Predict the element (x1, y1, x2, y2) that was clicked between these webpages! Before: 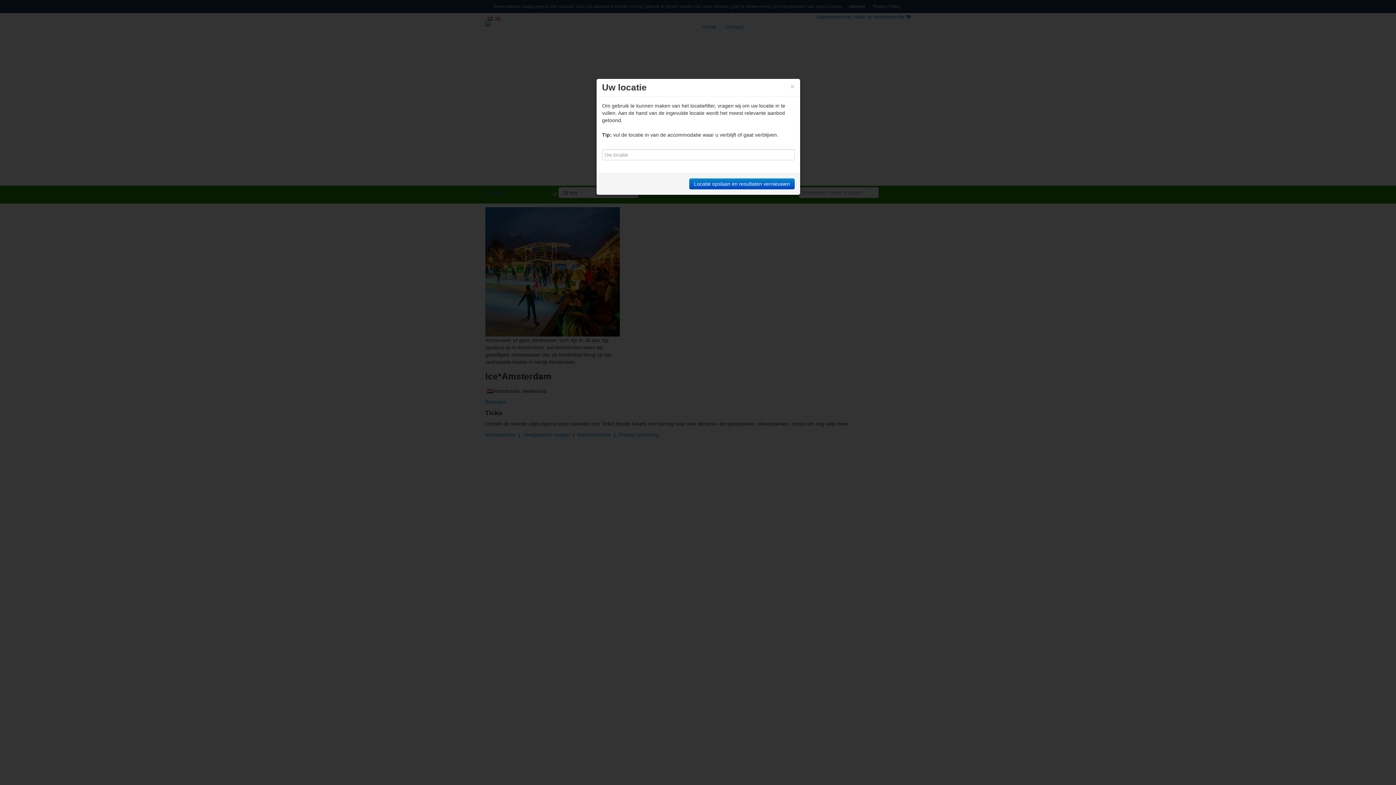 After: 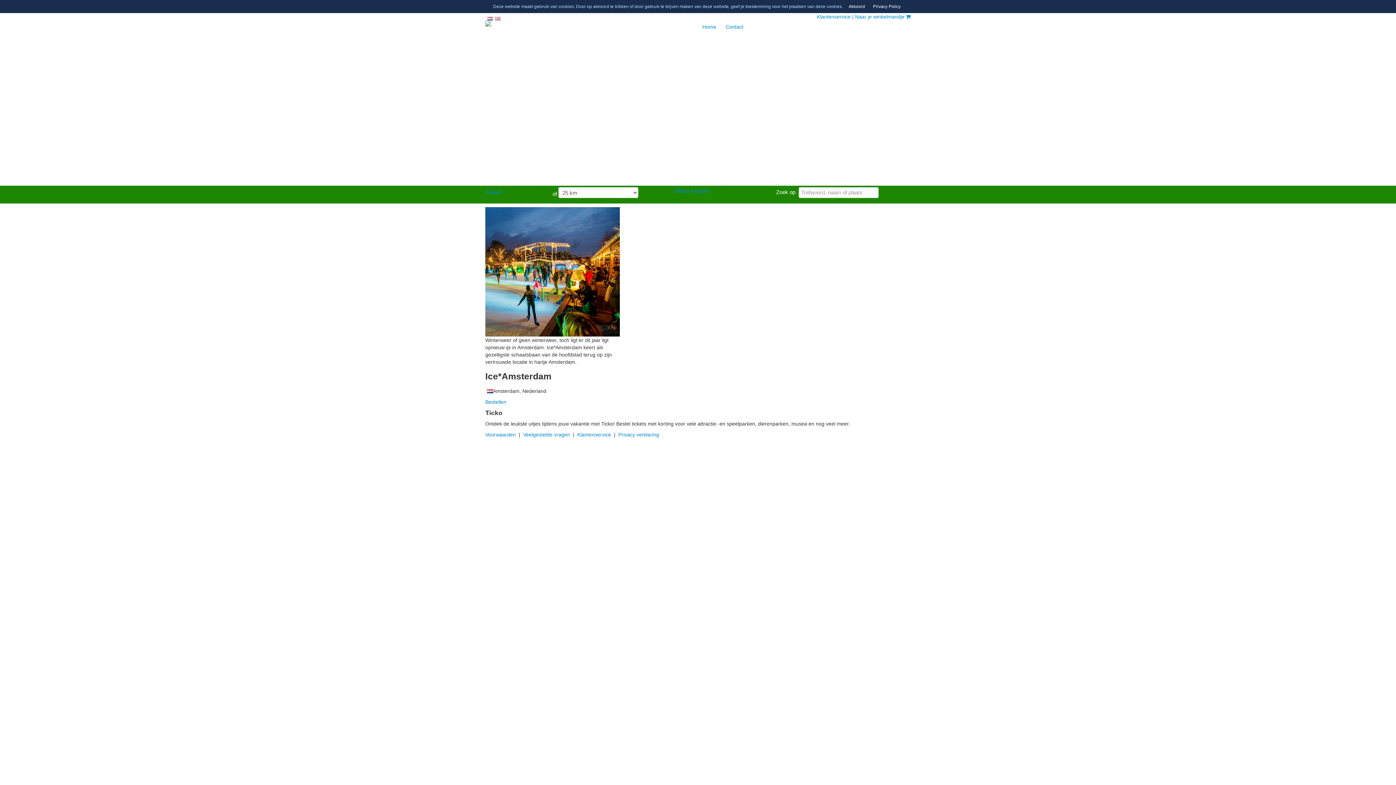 Action: bbox: (790, 82, 794, 90) label: ×